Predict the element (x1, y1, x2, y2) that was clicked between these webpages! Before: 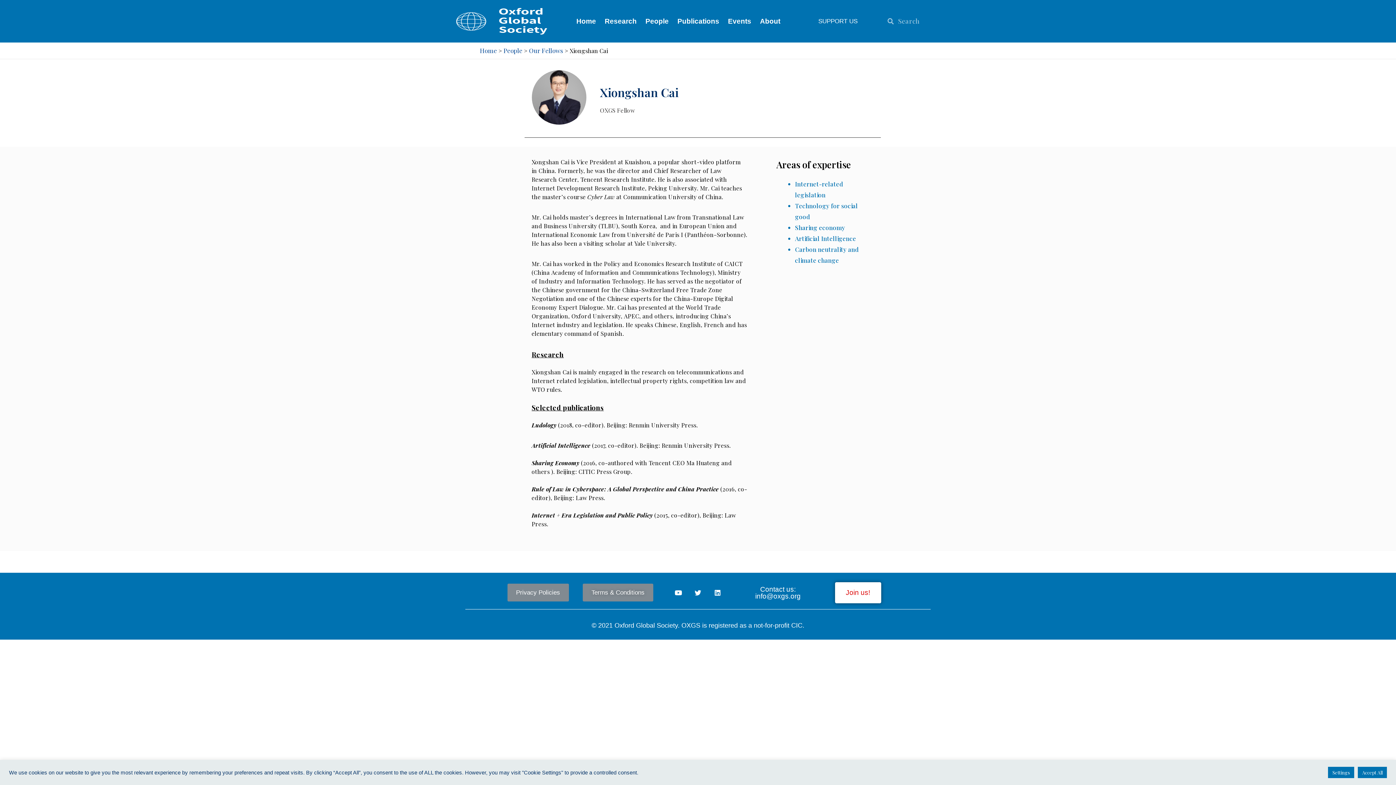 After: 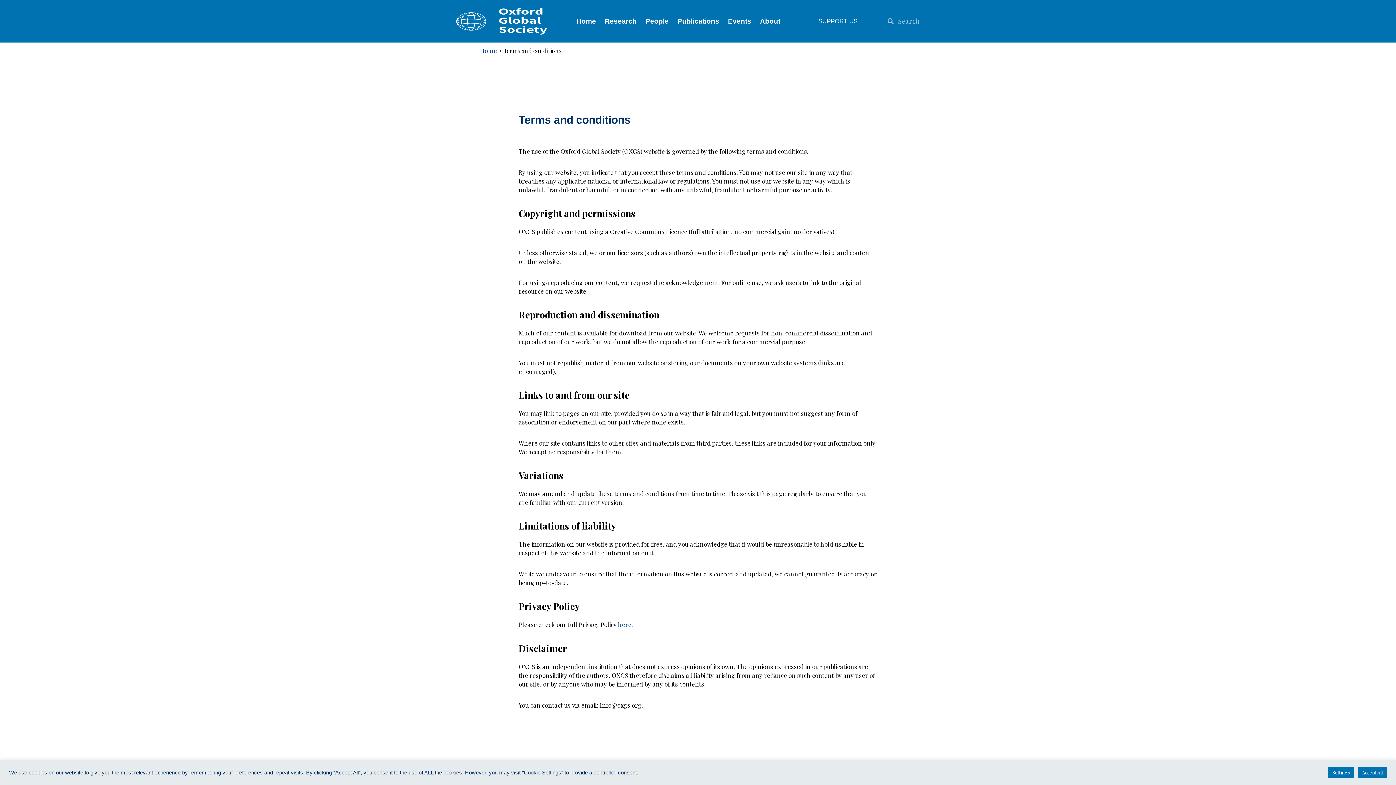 Action: bbox: (582, 584, 653, 601) label: Terms & Conditions